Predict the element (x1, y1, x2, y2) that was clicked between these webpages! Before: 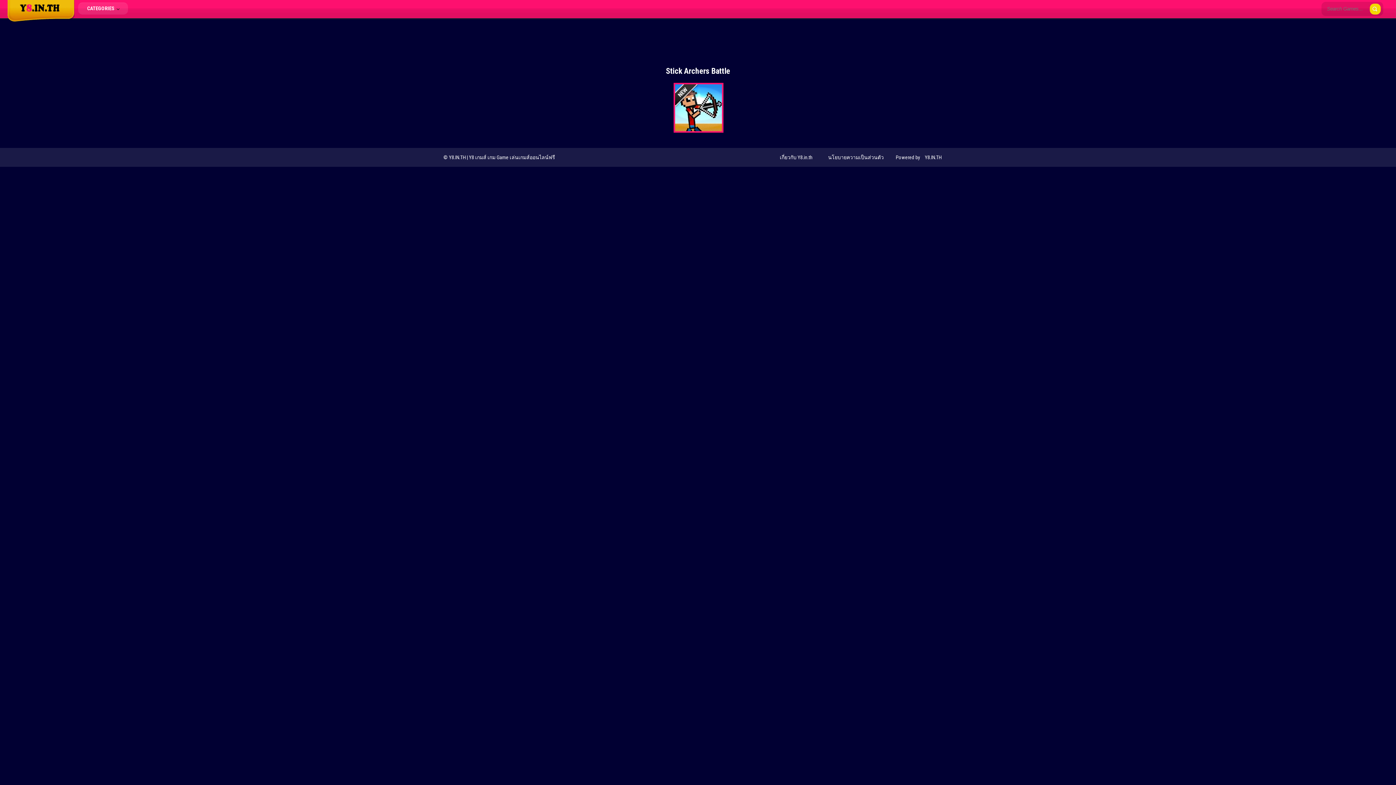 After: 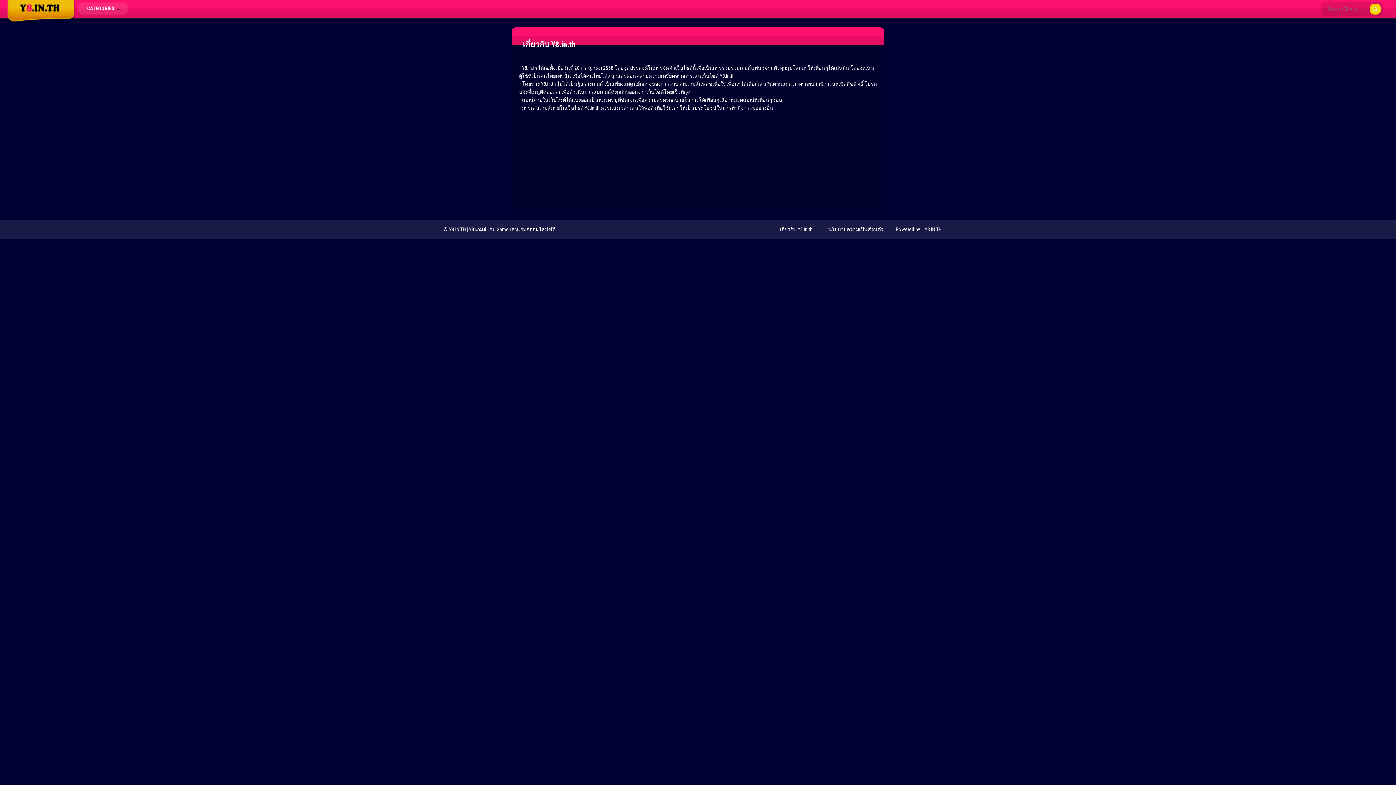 Action: label: เกี่ยวกับ Y8.in.th bbox: (776, 150, 816, 164)